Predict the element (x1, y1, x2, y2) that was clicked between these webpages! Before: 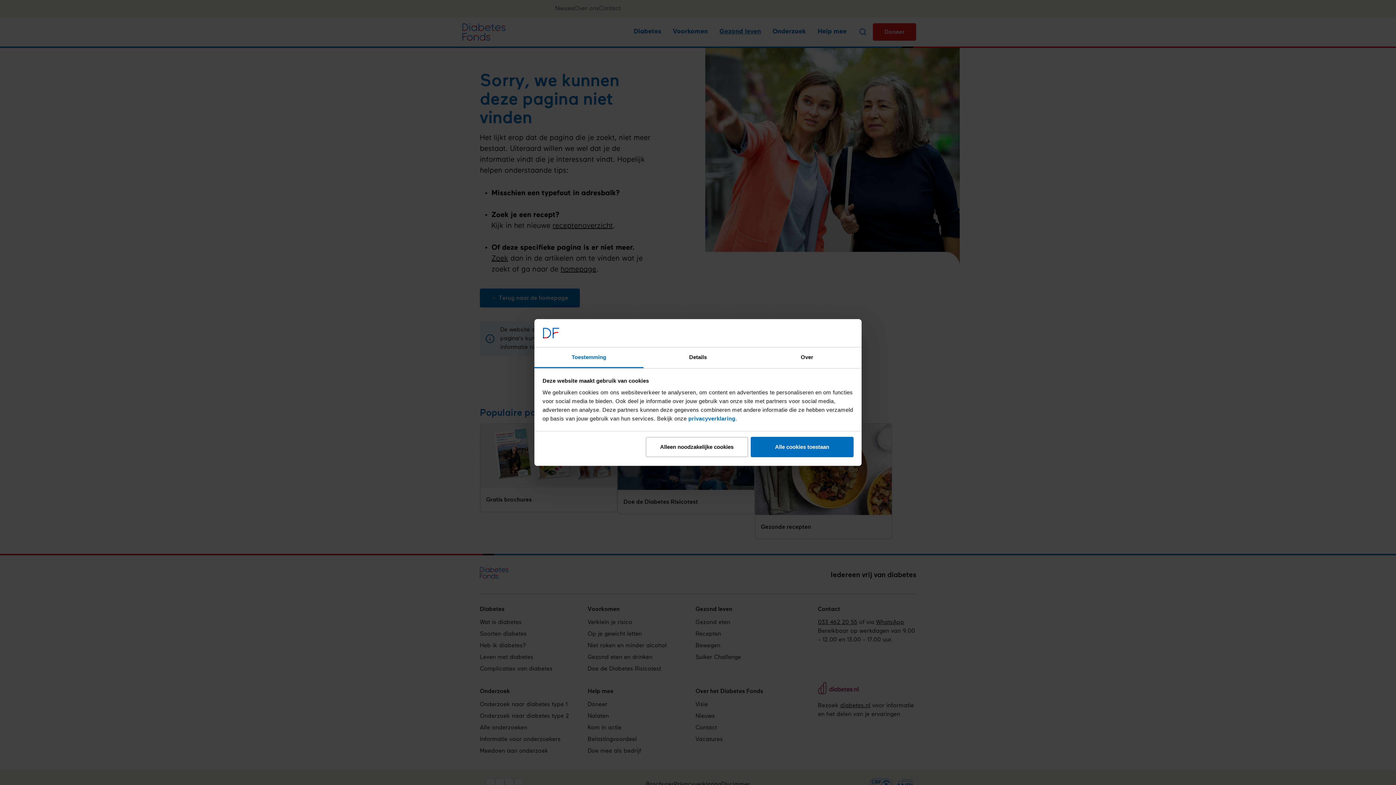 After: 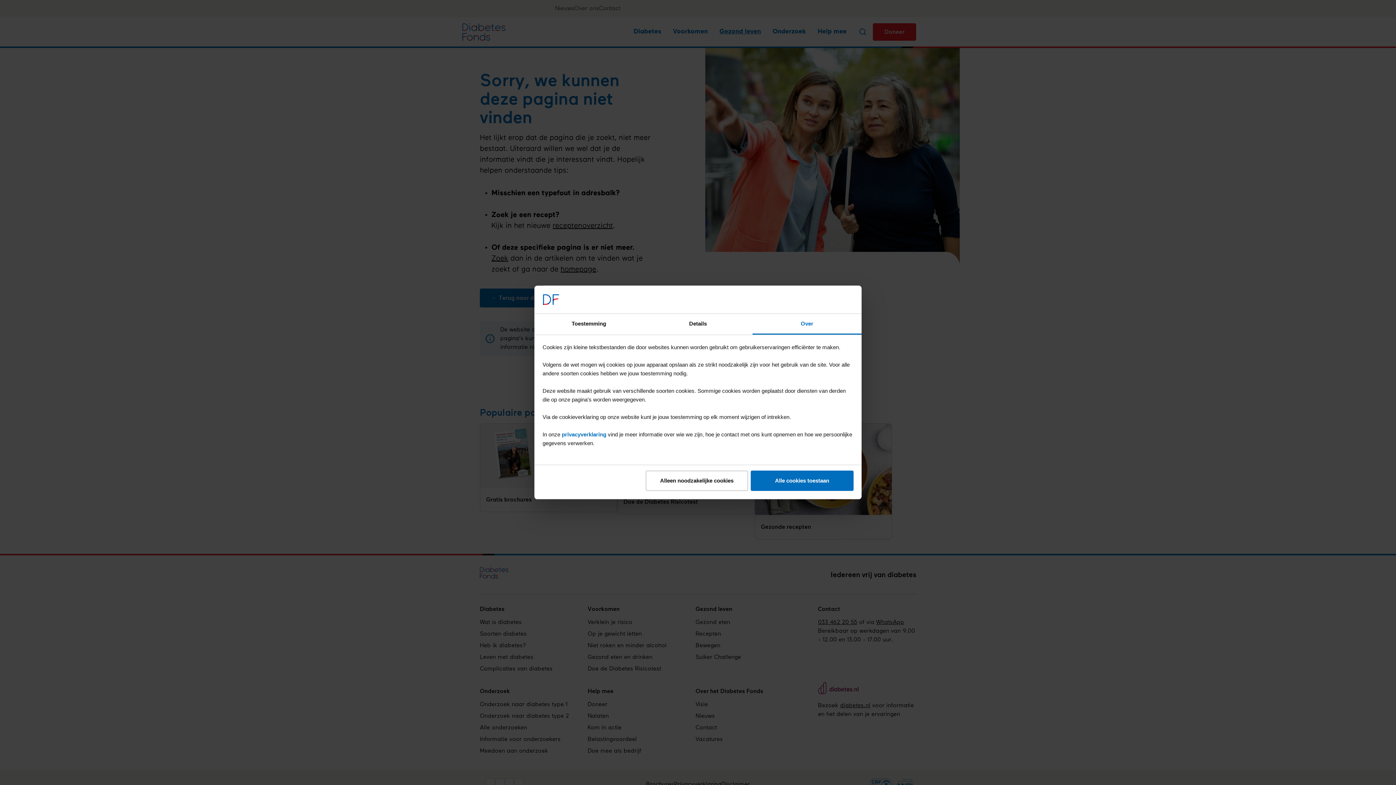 Action: bbox: (752, 347, 861, 368) label: Over